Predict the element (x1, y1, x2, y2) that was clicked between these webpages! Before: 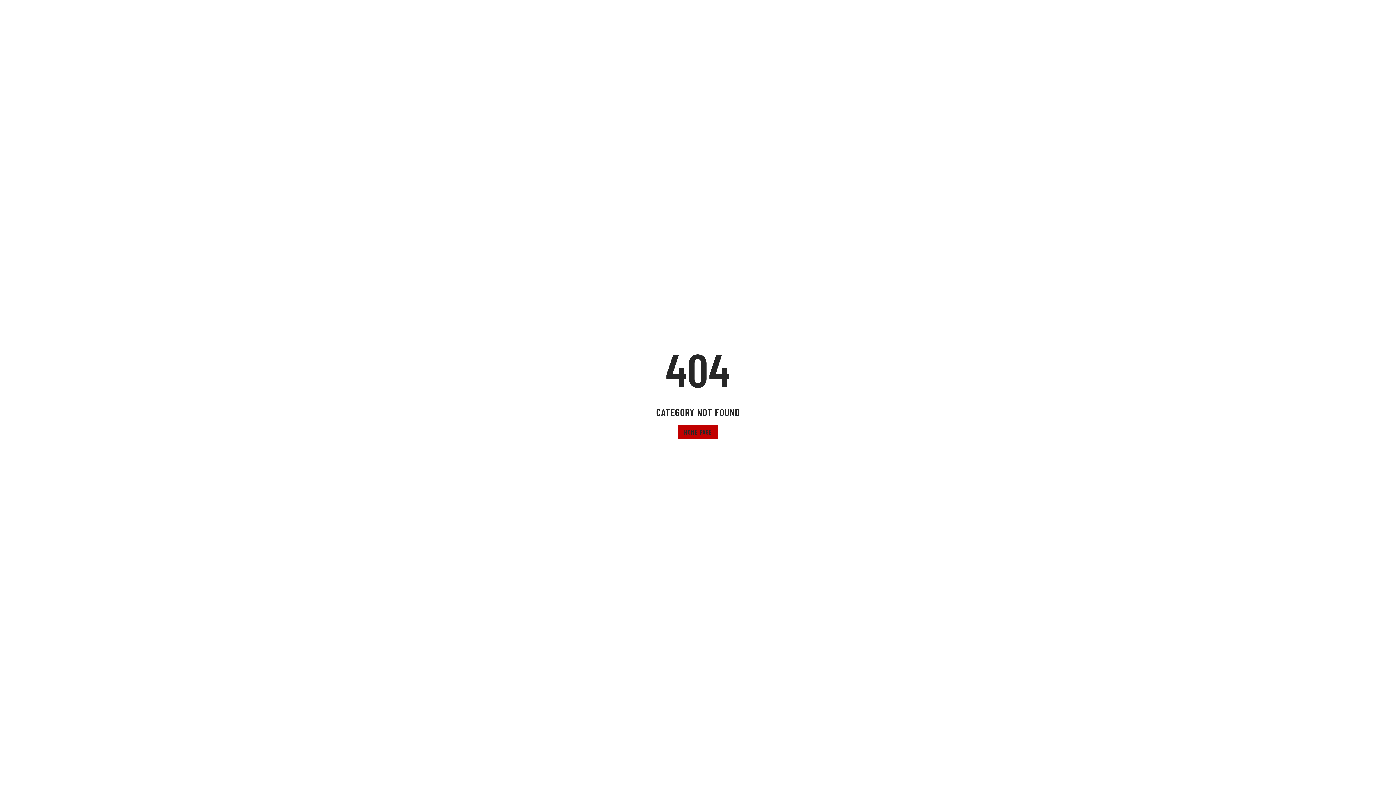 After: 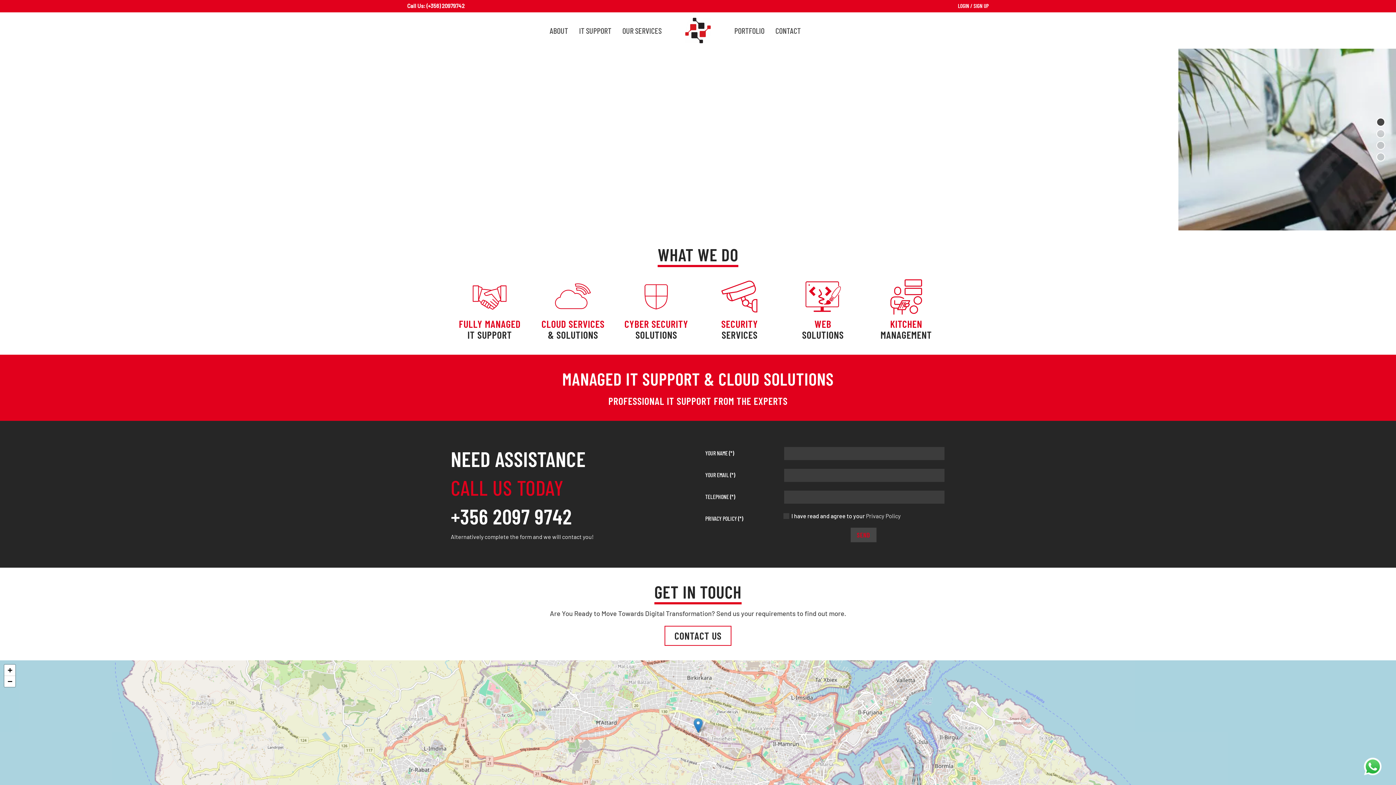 Action: bbox: (678, 425, 718, 439) label: HOME PAGE